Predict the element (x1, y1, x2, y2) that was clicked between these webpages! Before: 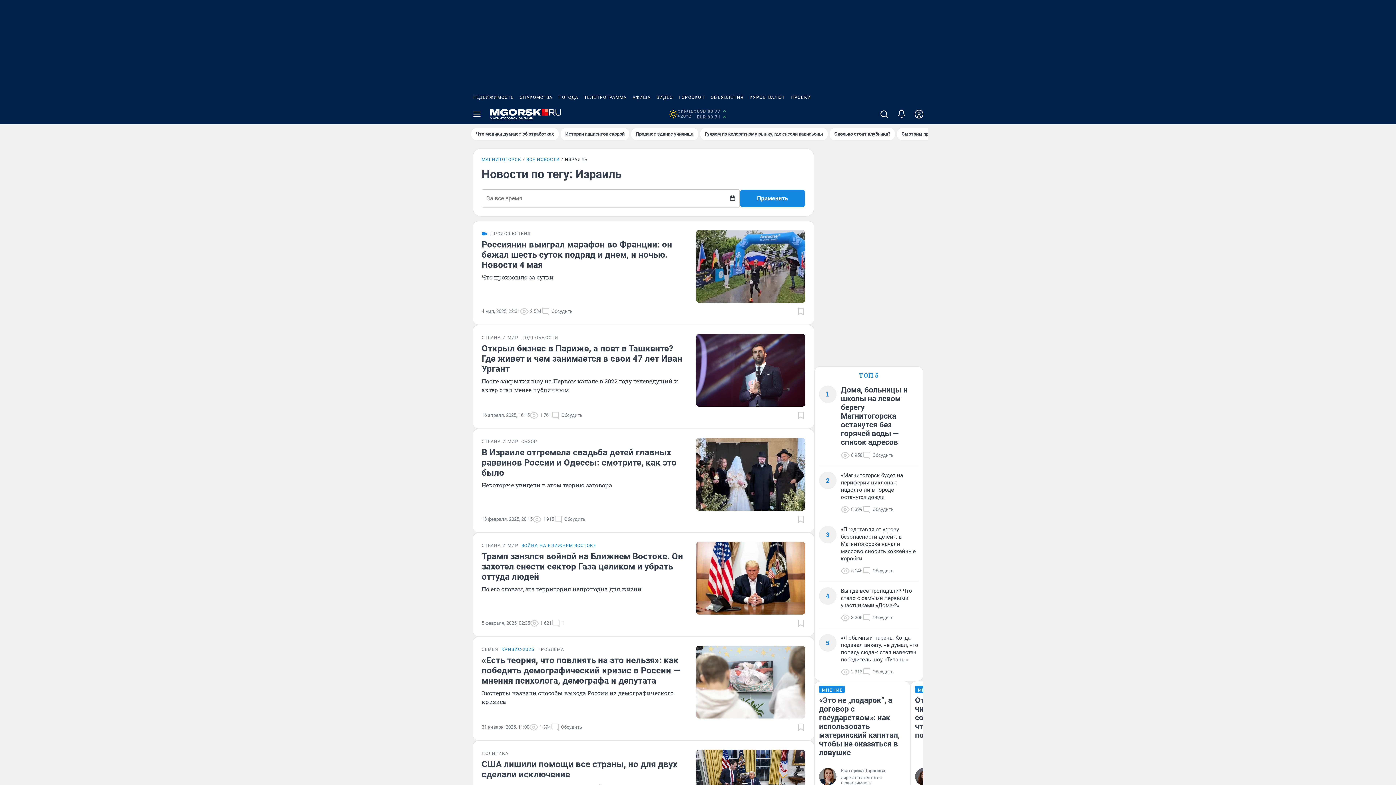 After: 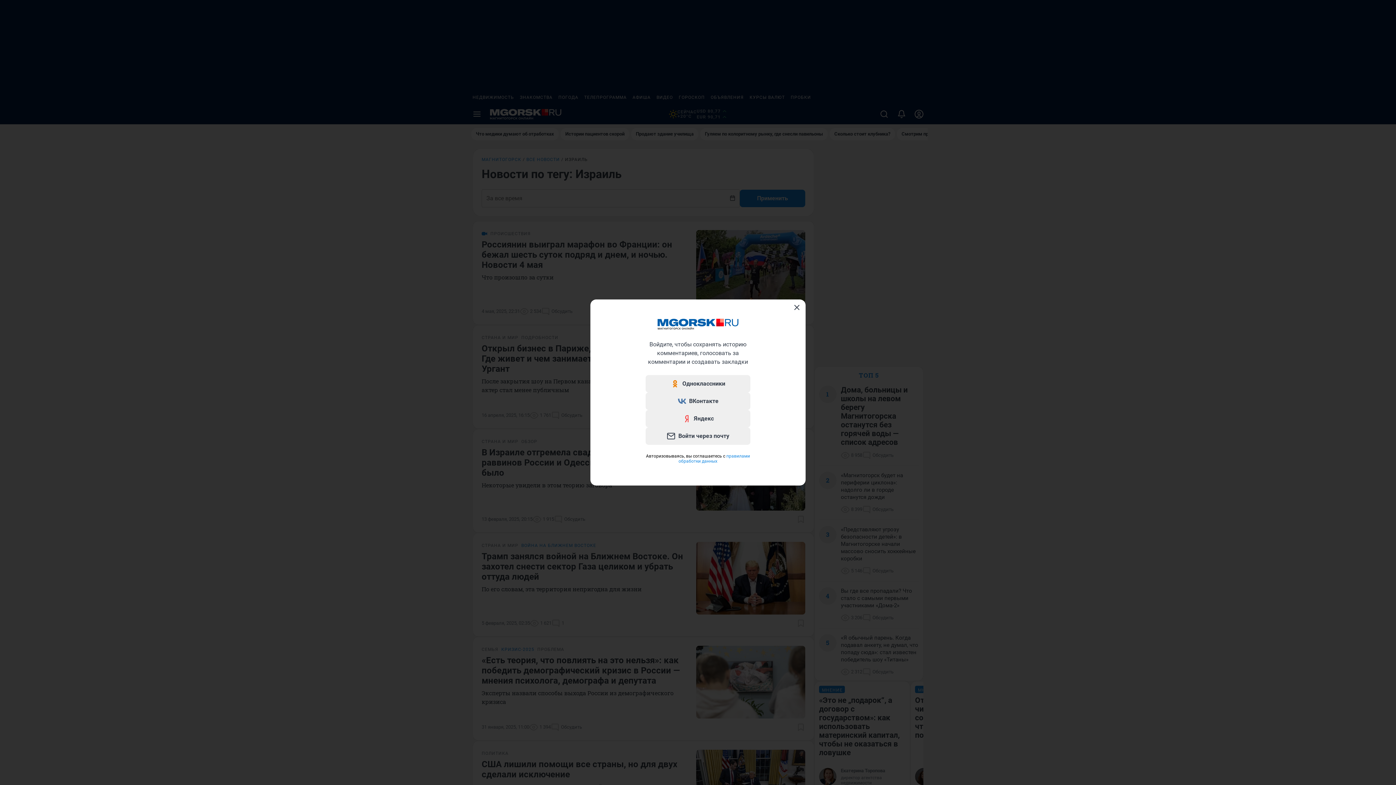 Action: label: Добавить в закладки bbox: (796, 619, 805, 628)